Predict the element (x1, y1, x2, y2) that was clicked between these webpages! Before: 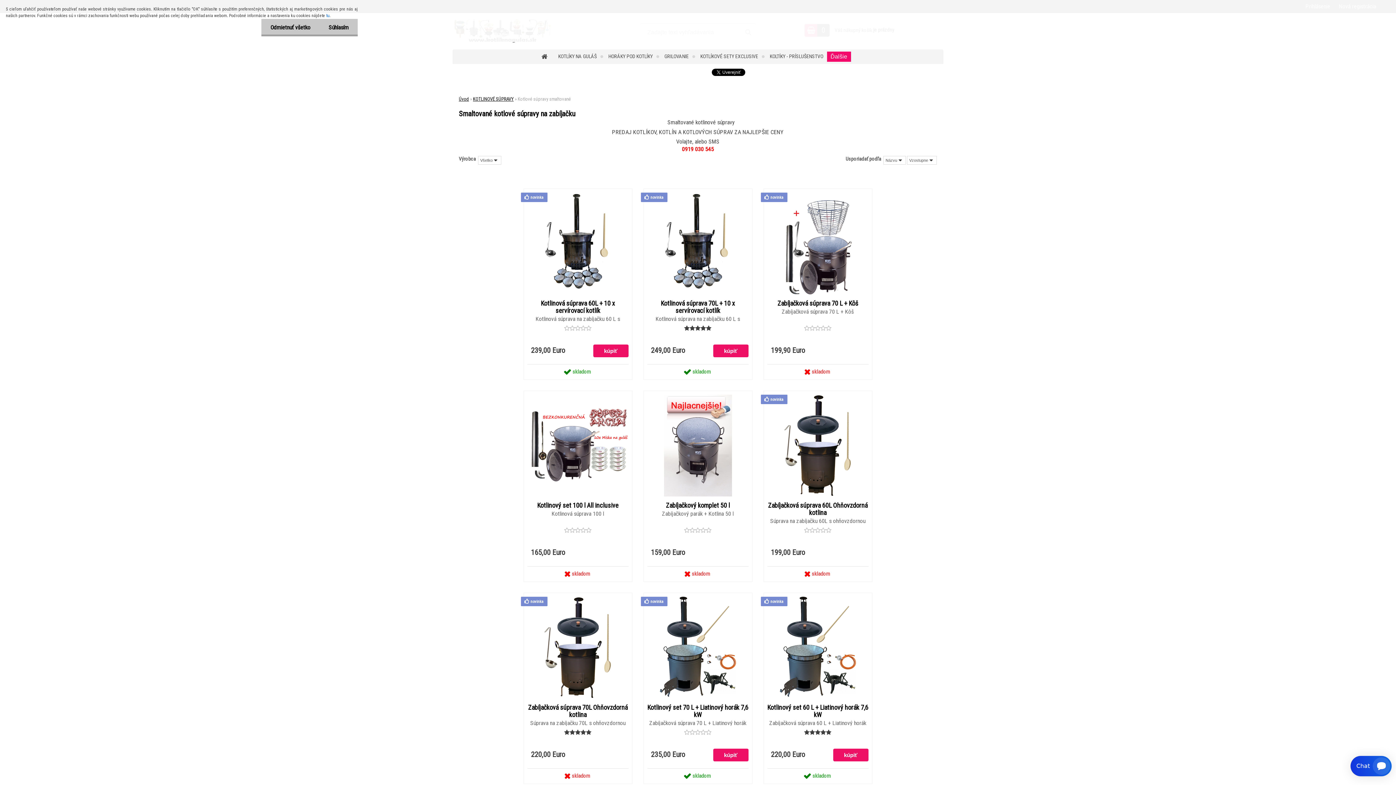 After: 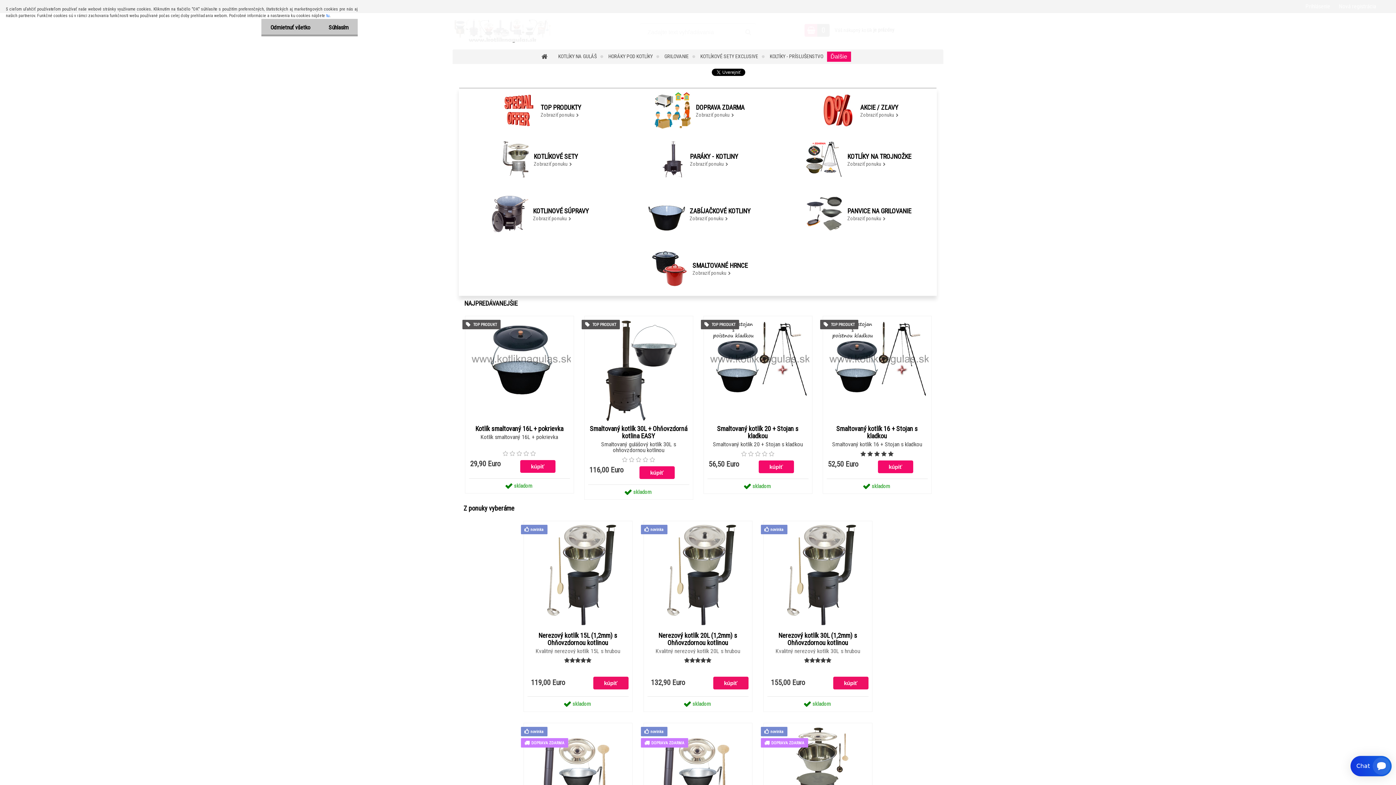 Action: label: Úvod bbox: (458, 96, 469, 101)